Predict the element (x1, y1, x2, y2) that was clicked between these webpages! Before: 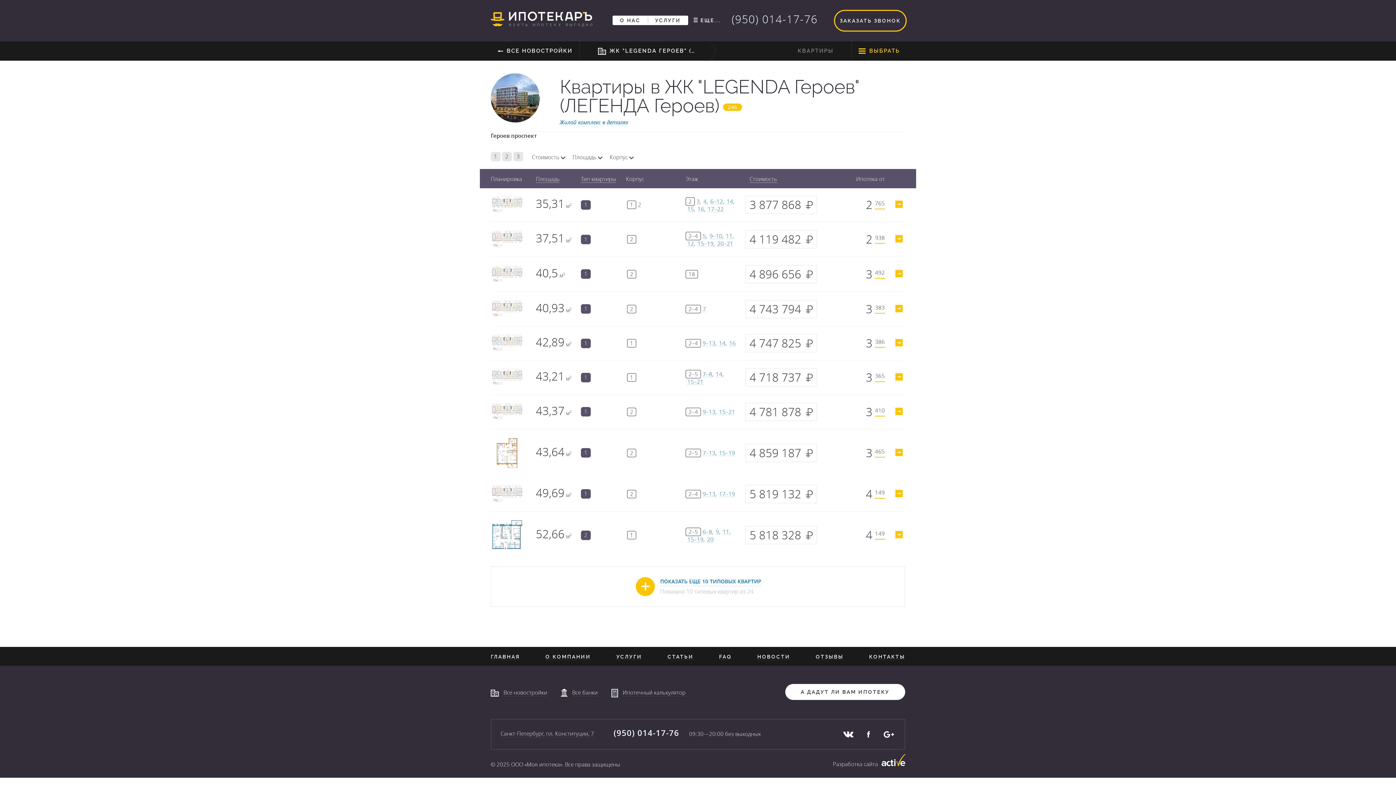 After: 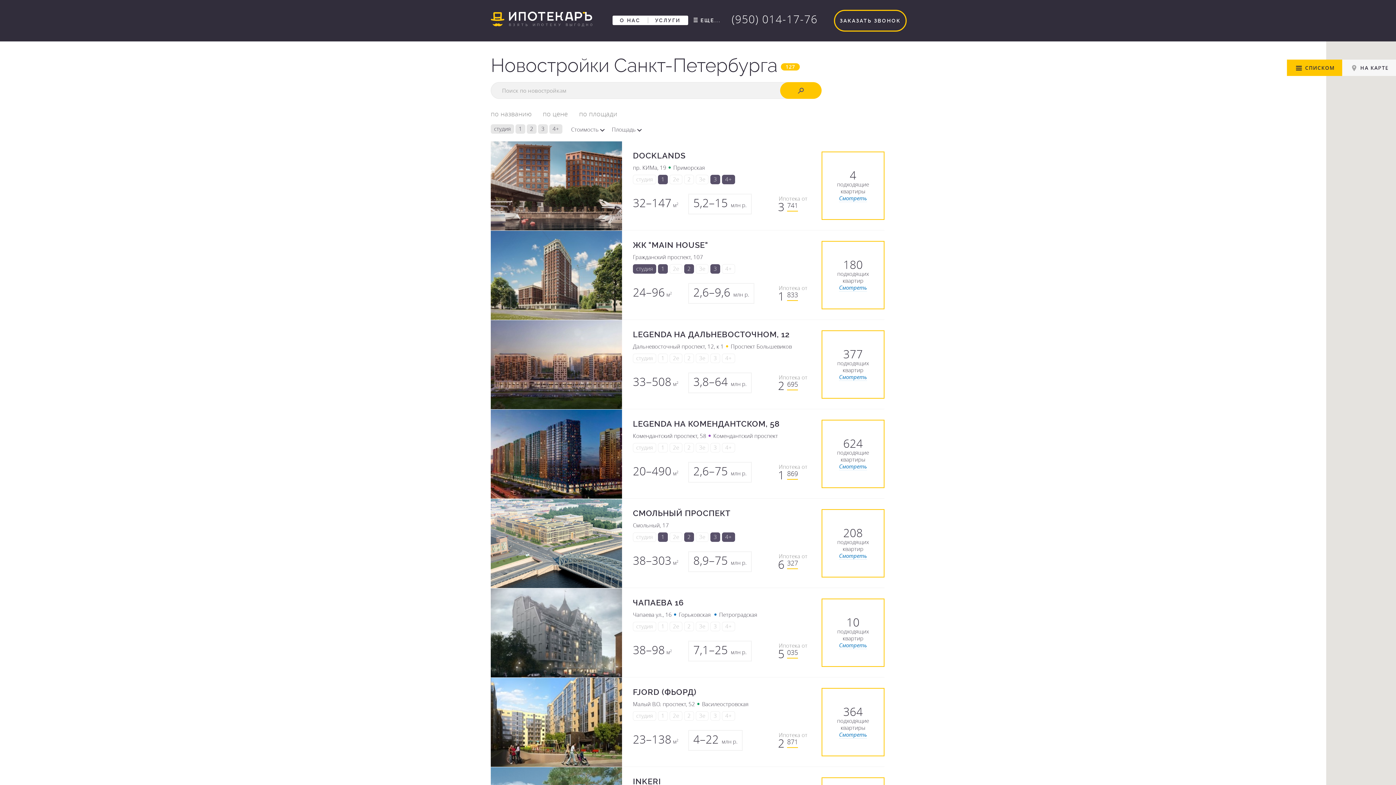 Action: bbox: (497, 41, 572, 60) label: ВСЕ НОВОСТРОЙКИ